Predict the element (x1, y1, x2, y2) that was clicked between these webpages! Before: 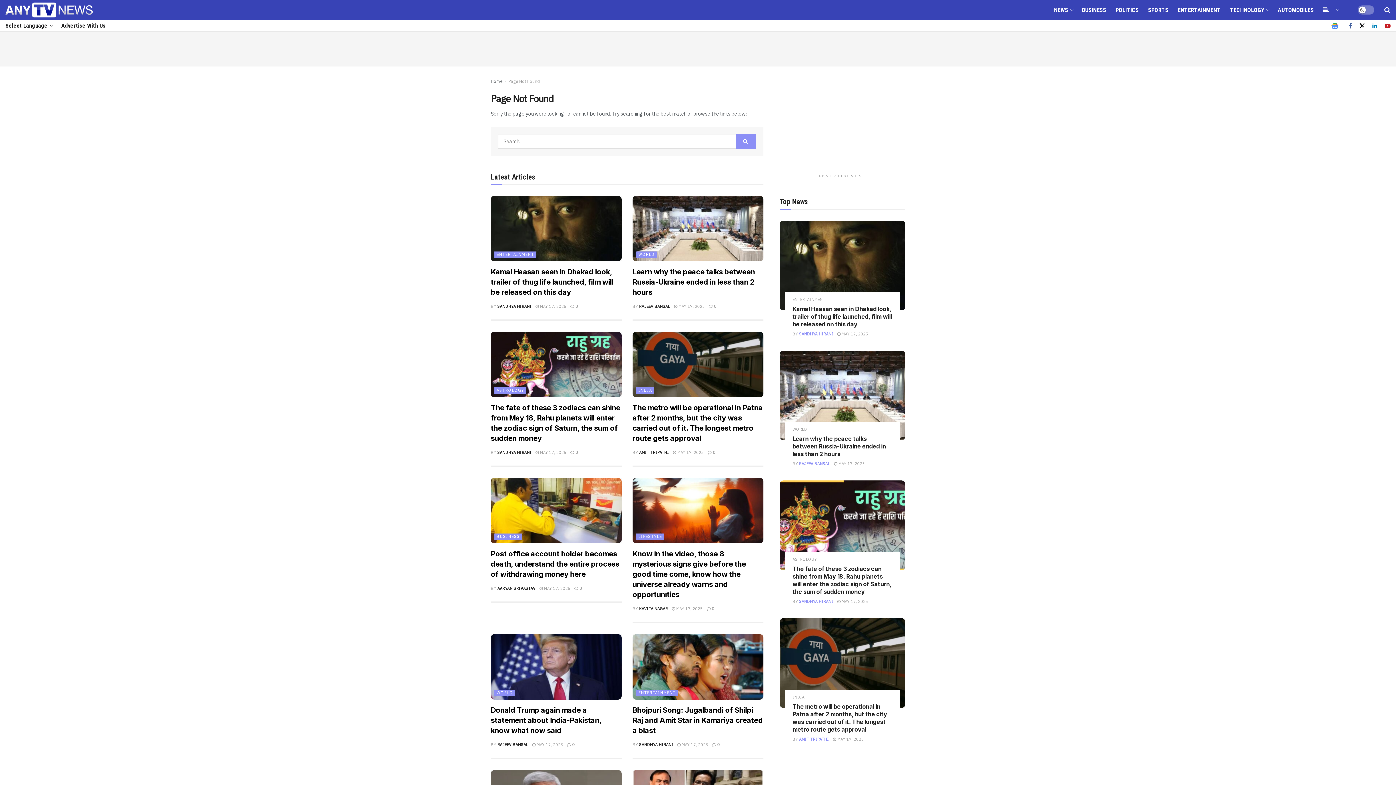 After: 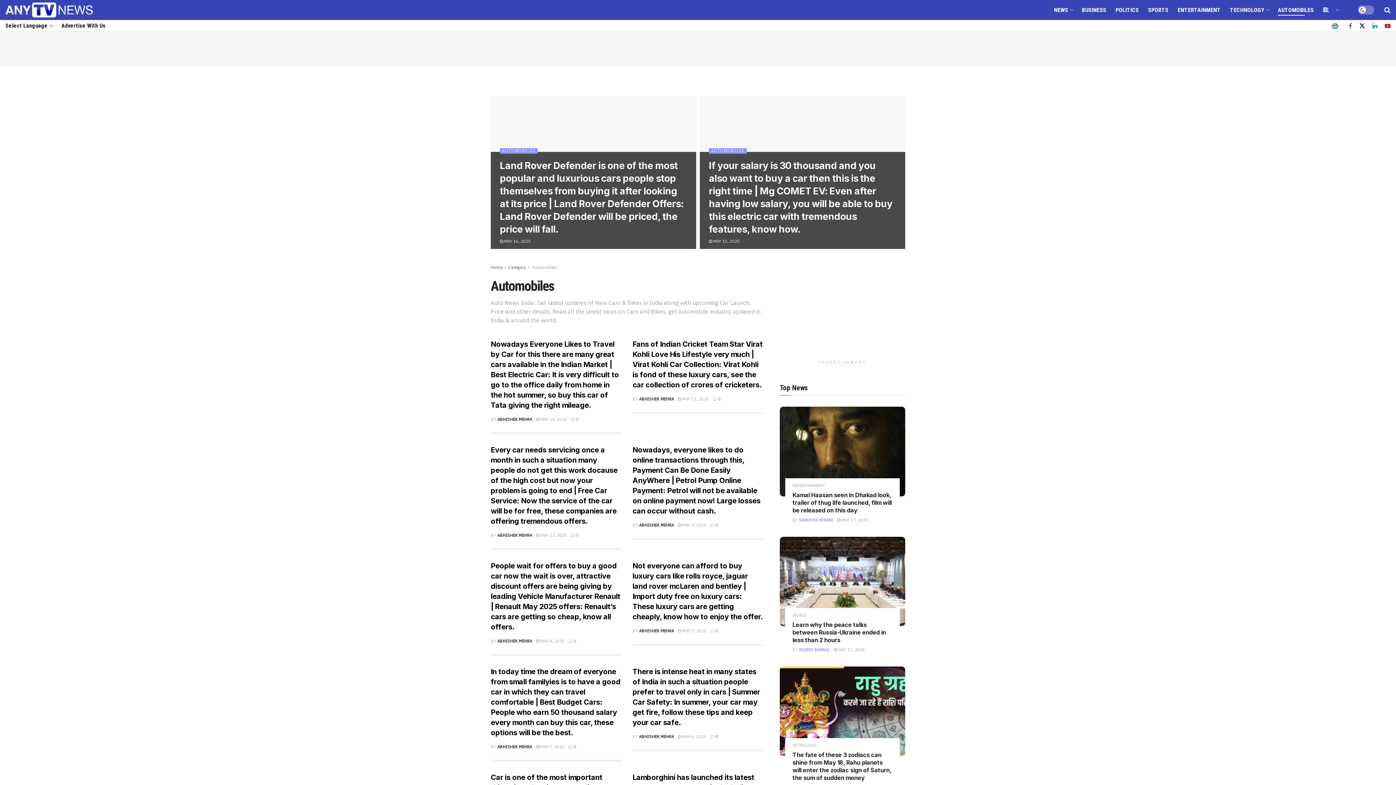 Action: label: AUTOMOBILES bbox: (1278, 4, 1314, 15)